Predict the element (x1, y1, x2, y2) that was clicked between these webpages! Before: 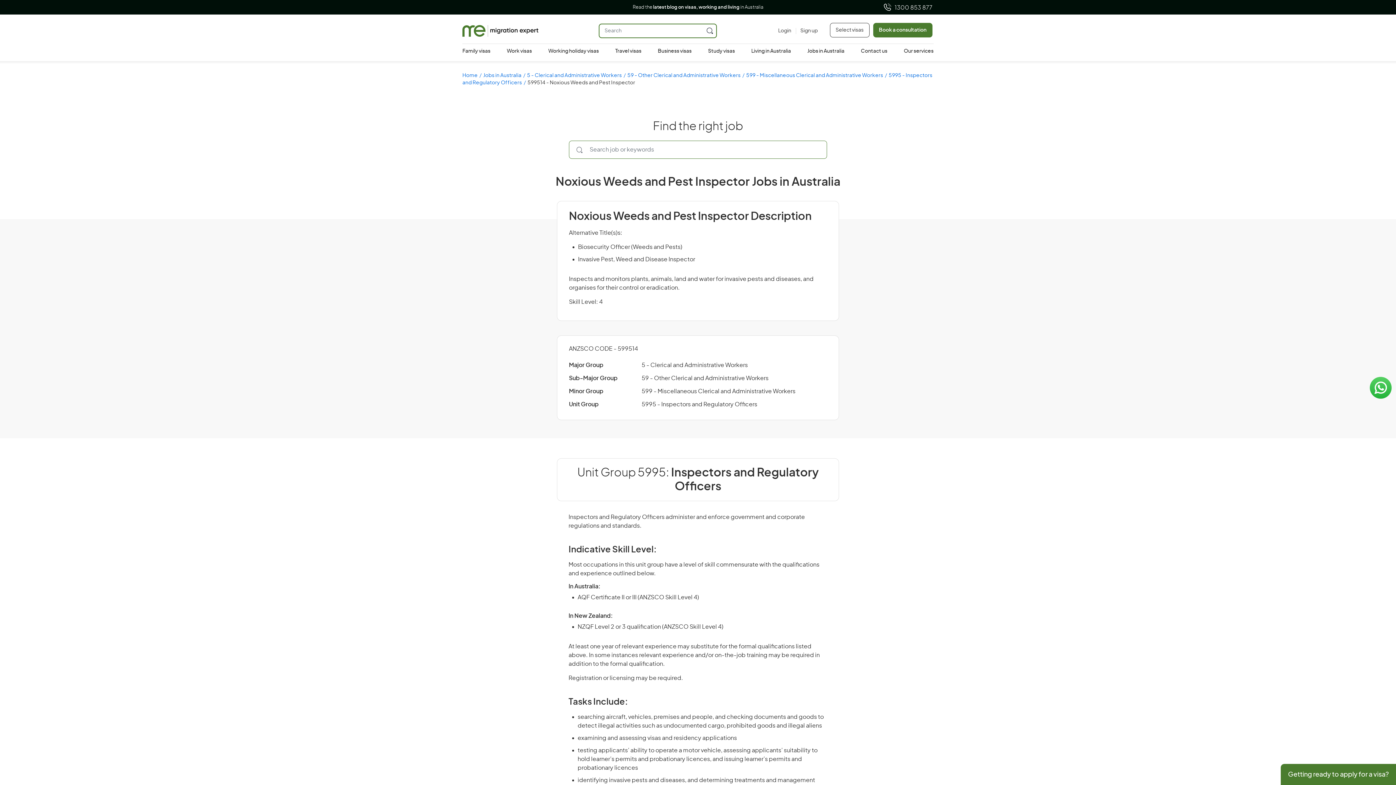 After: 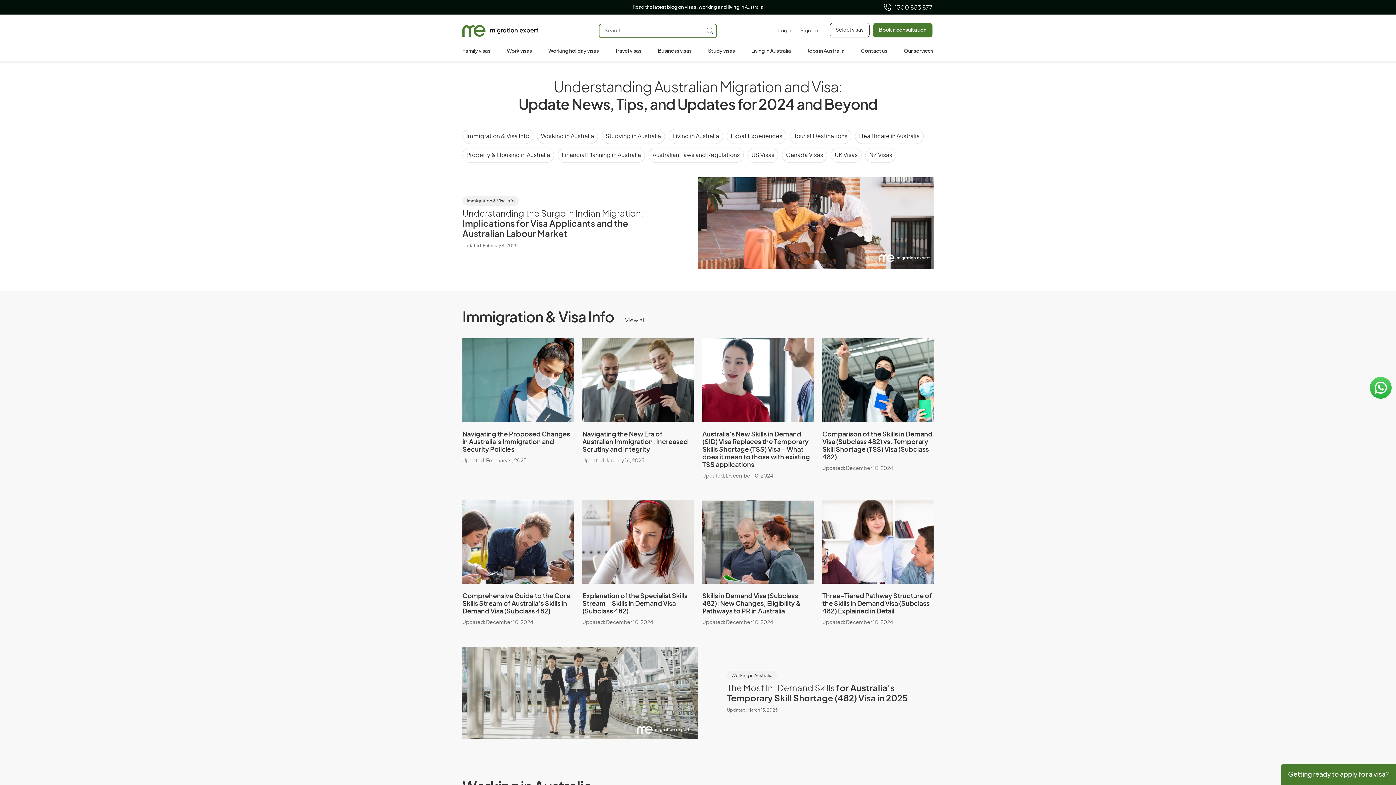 Action: label: Read the latest blog on visas, working and living in Australia bbox: (462, 4, 933, 10)